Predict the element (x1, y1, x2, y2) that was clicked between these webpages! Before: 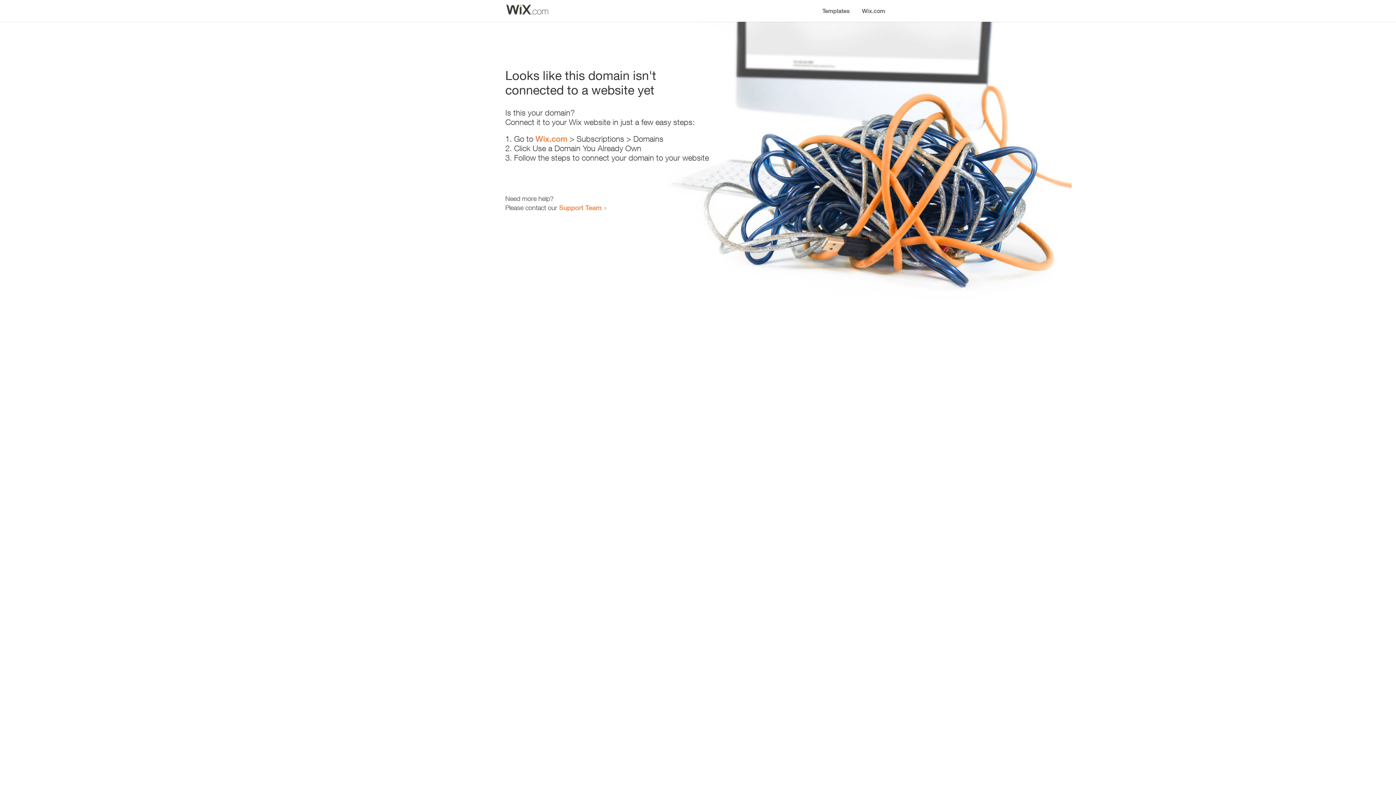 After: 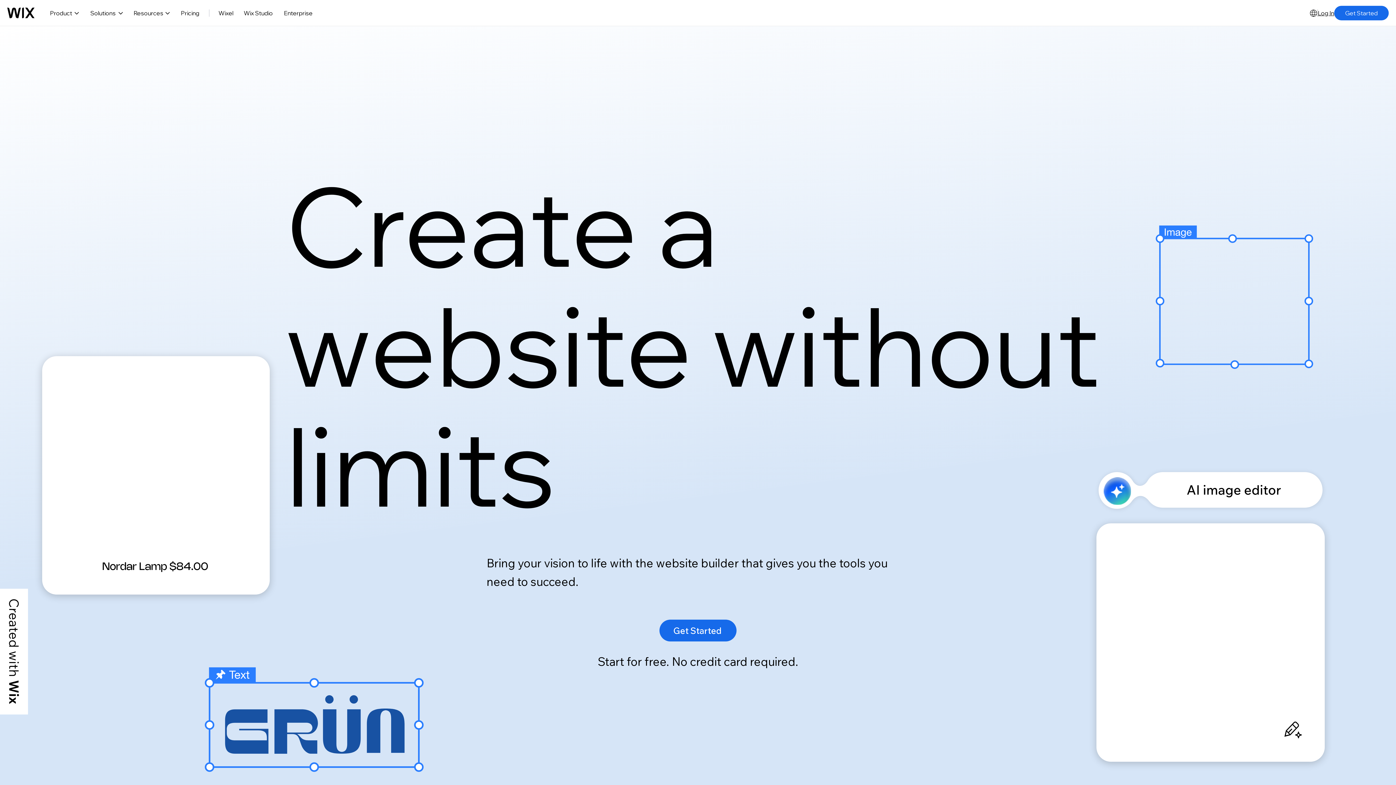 Action: bbox: (856, 0, 890, 14) label: Wix.com